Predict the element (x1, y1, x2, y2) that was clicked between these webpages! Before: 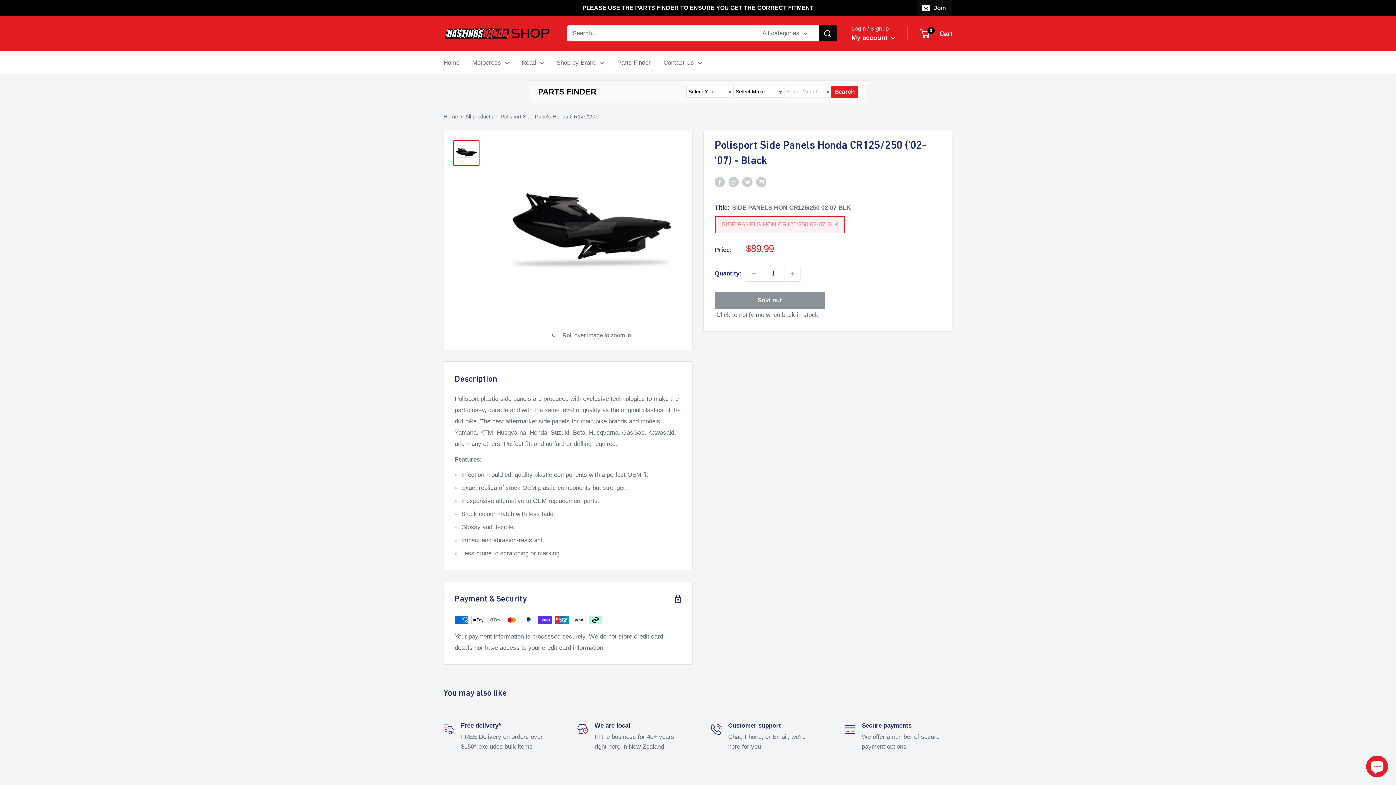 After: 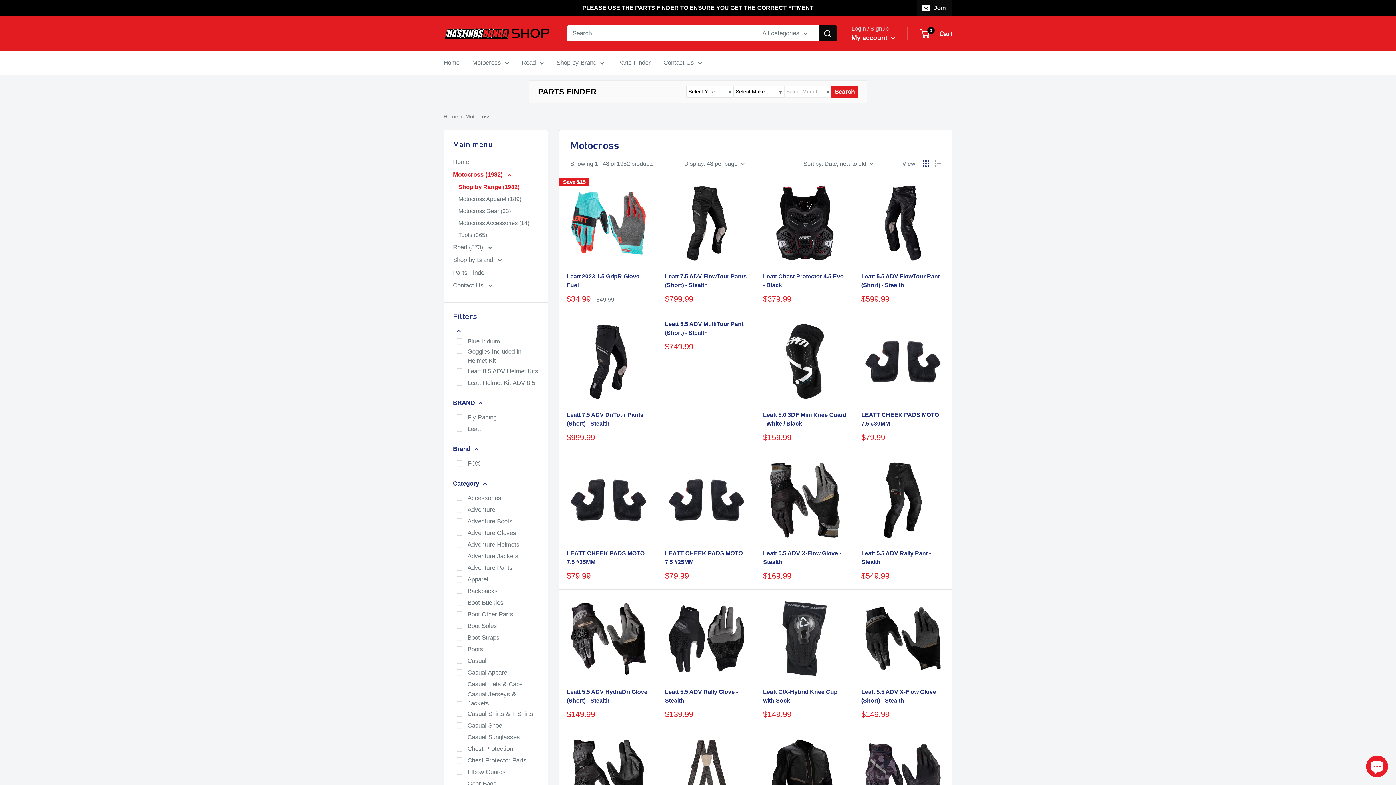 Action: label: Motocross bbox: (472, 57, 509, 68)